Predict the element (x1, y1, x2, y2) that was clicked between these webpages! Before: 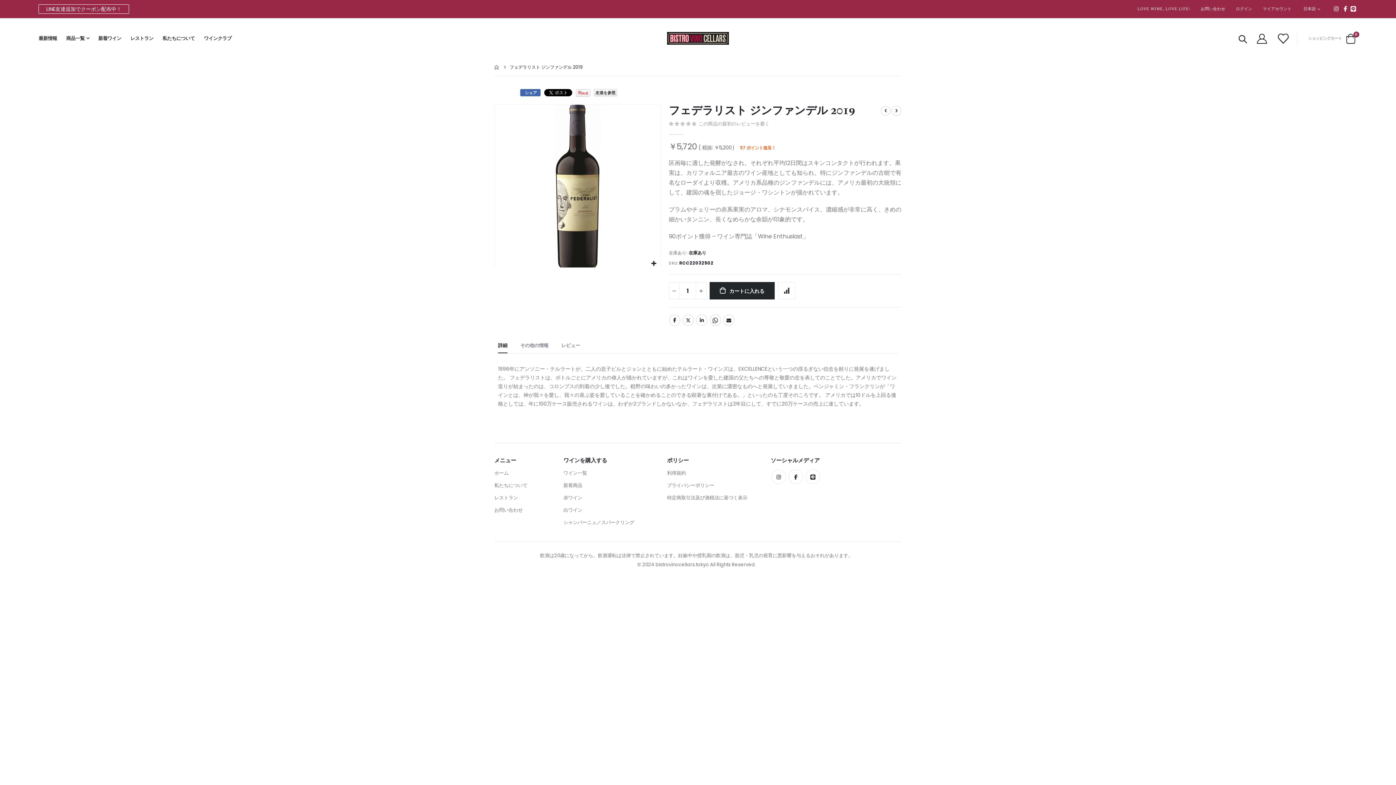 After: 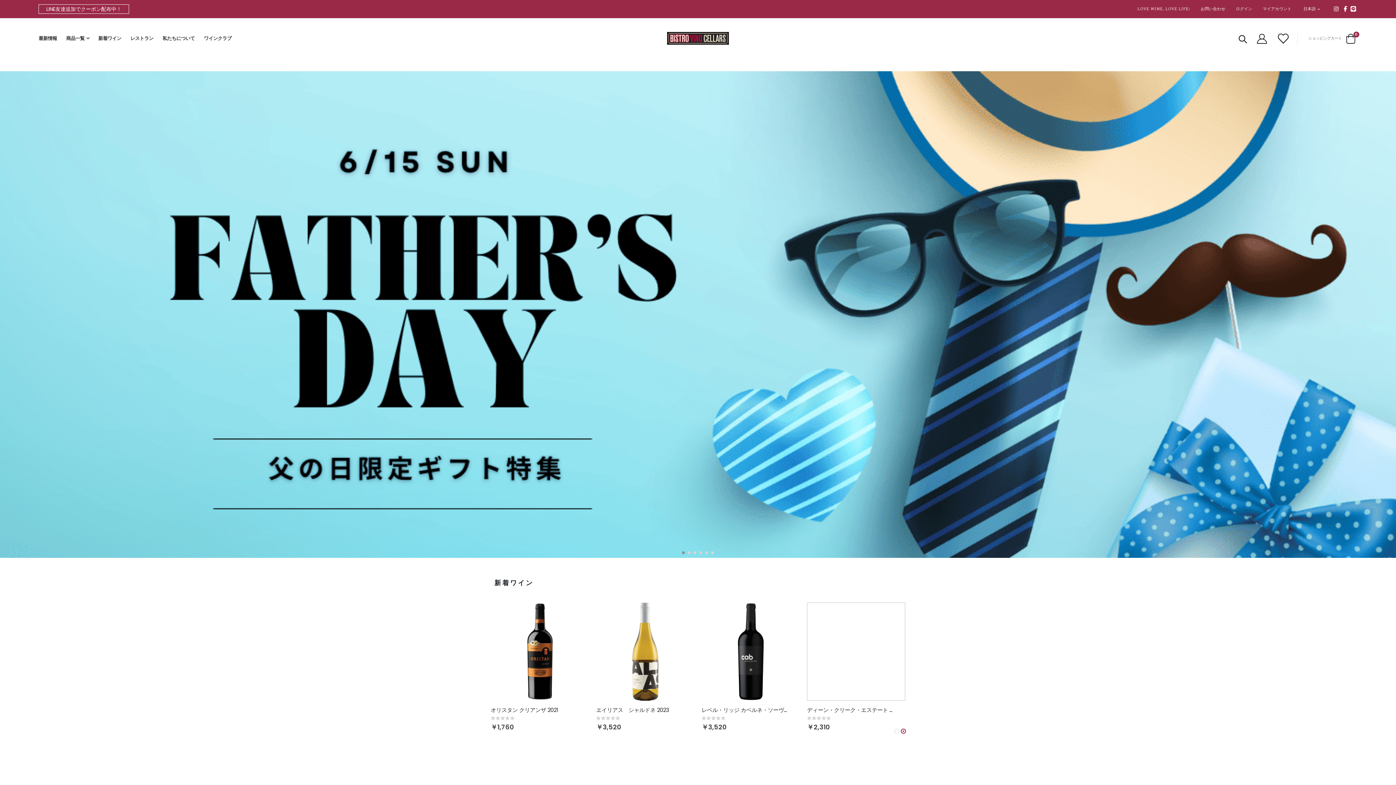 Action: label: ホーム bbox: (494, 469, 508, 476)